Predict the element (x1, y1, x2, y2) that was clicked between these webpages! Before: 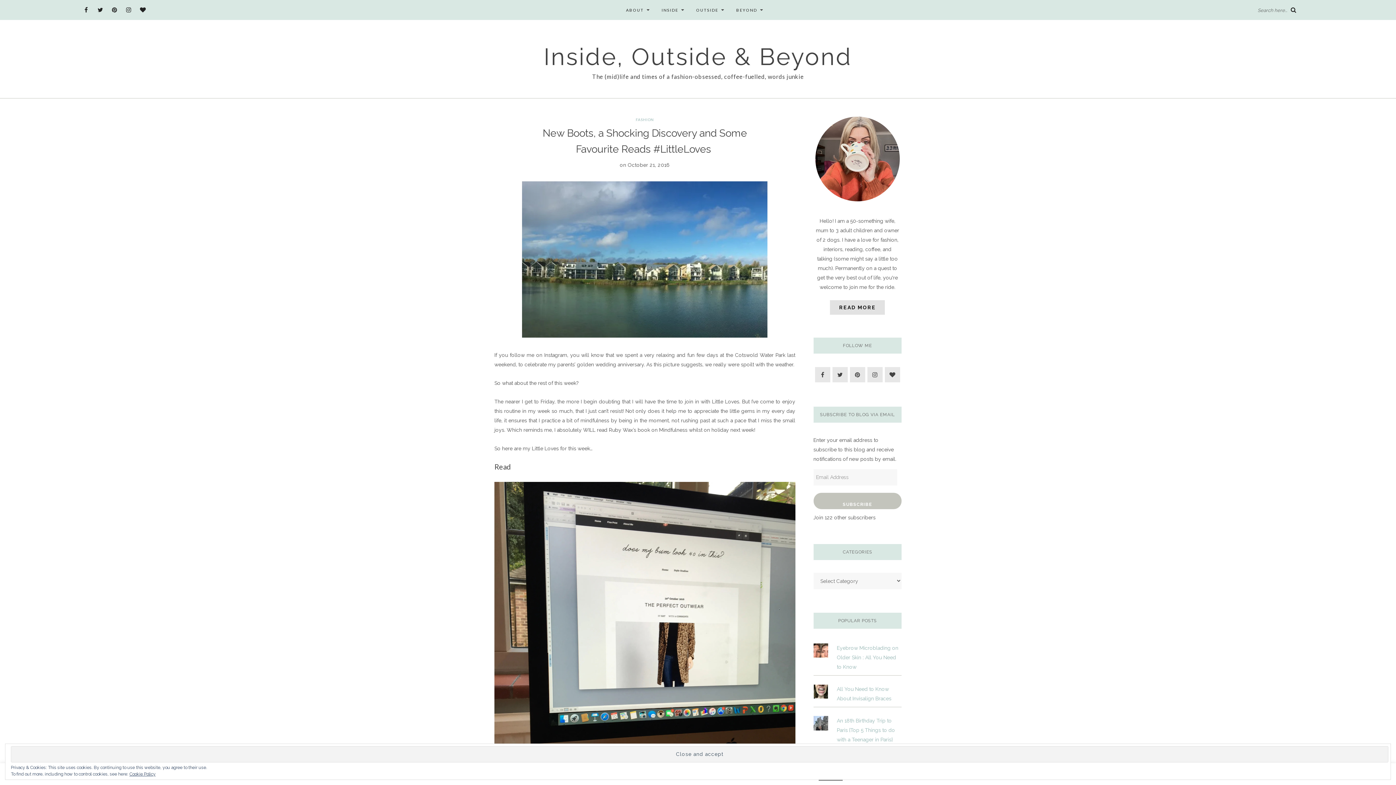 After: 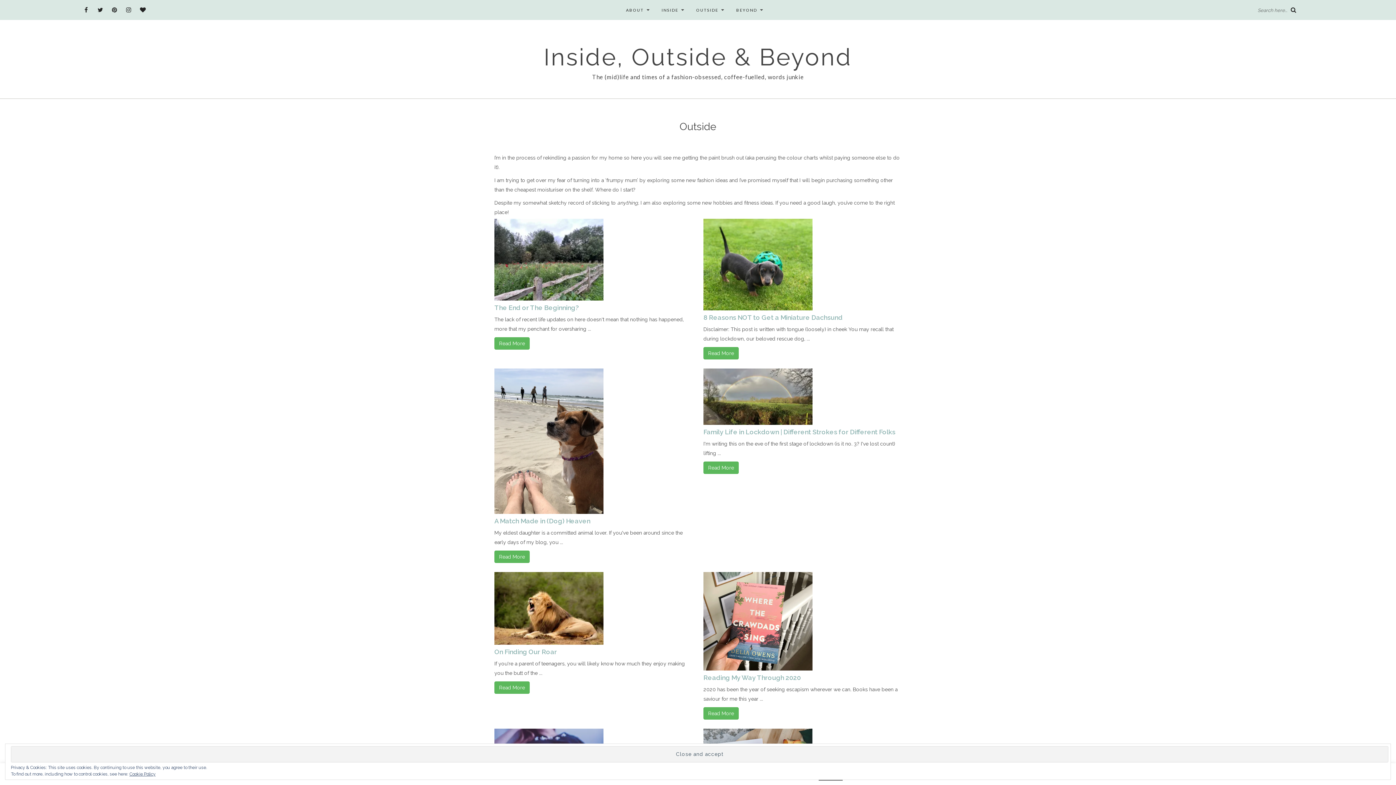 Action: bbox: (694, 0, 720, 20) label: OUTSIDE